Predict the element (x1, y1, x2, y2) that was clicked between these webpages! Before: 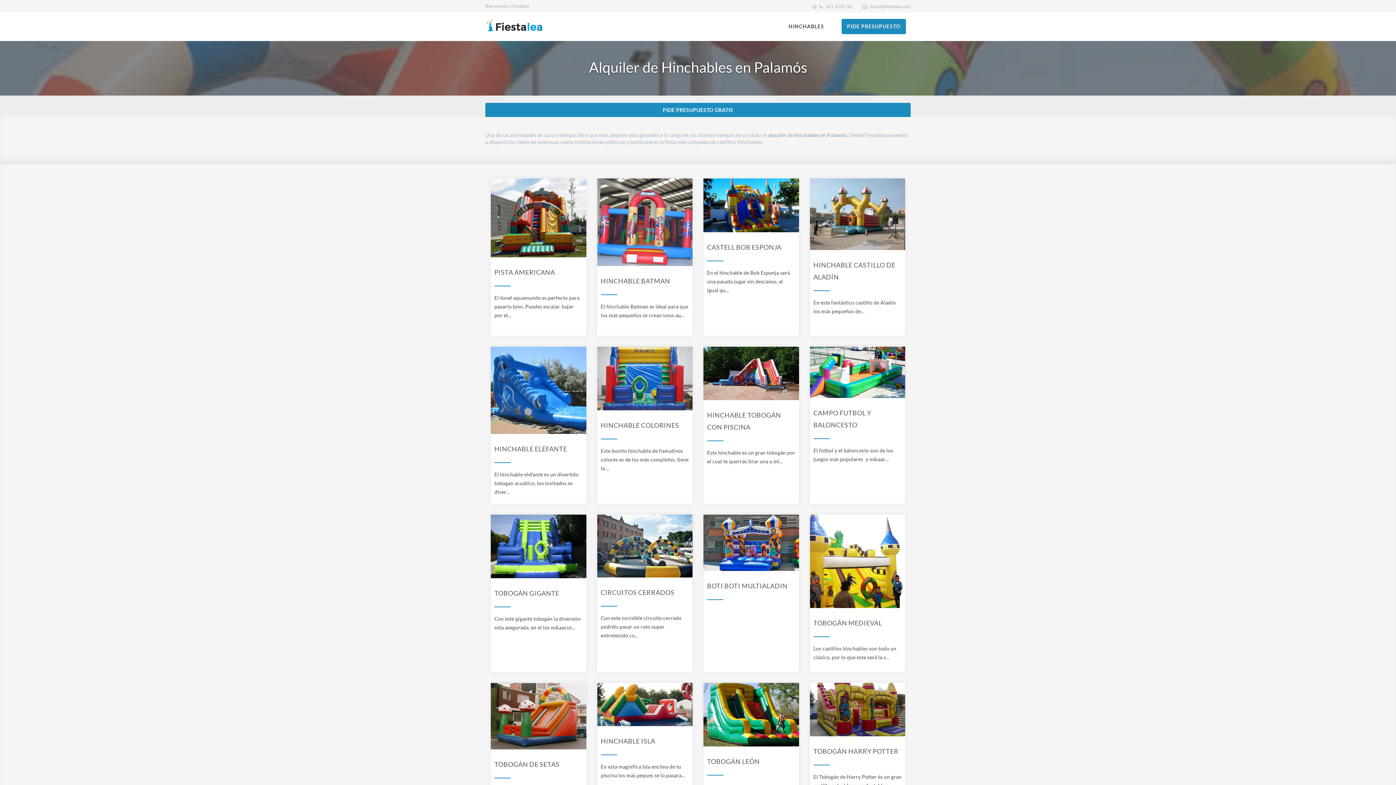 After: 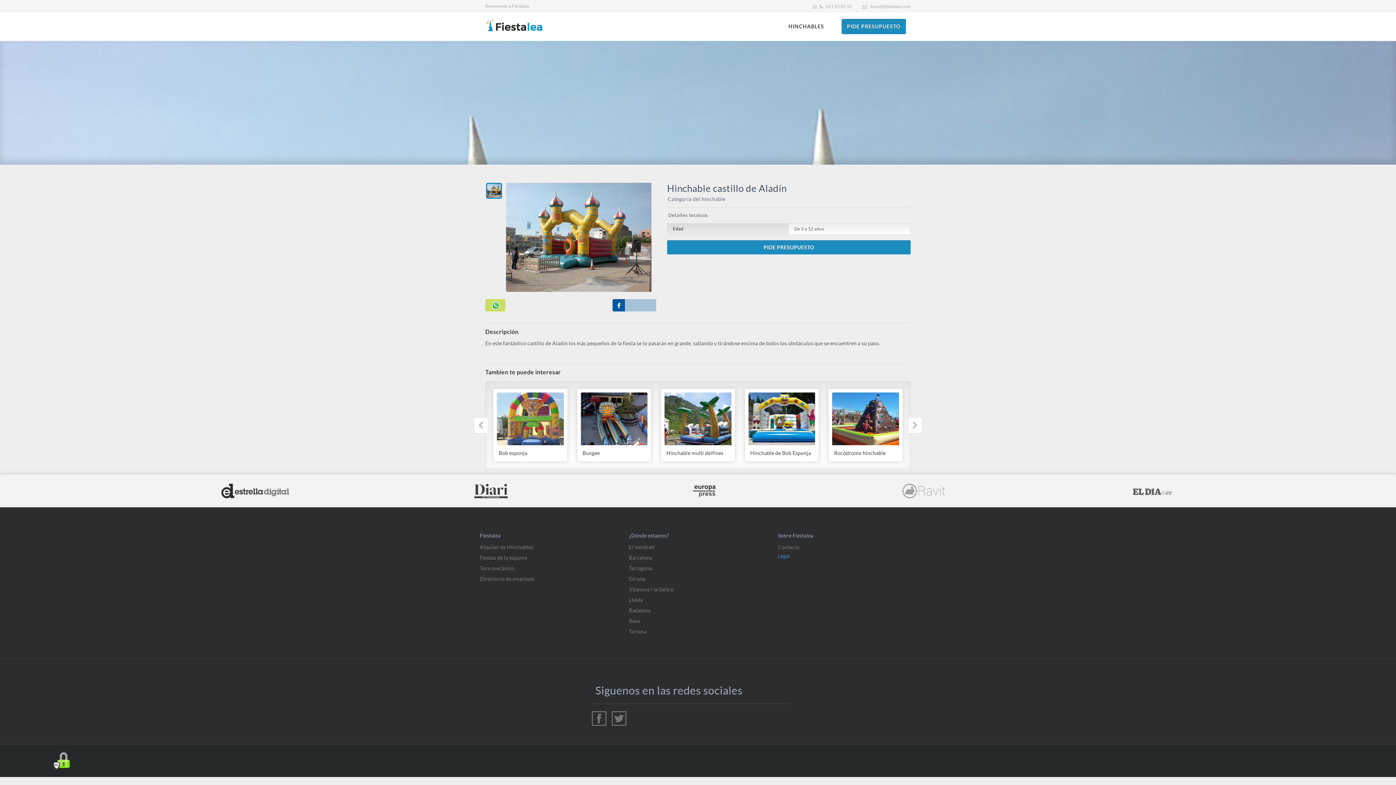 Action: bbox: (810, 178, 905, 250)